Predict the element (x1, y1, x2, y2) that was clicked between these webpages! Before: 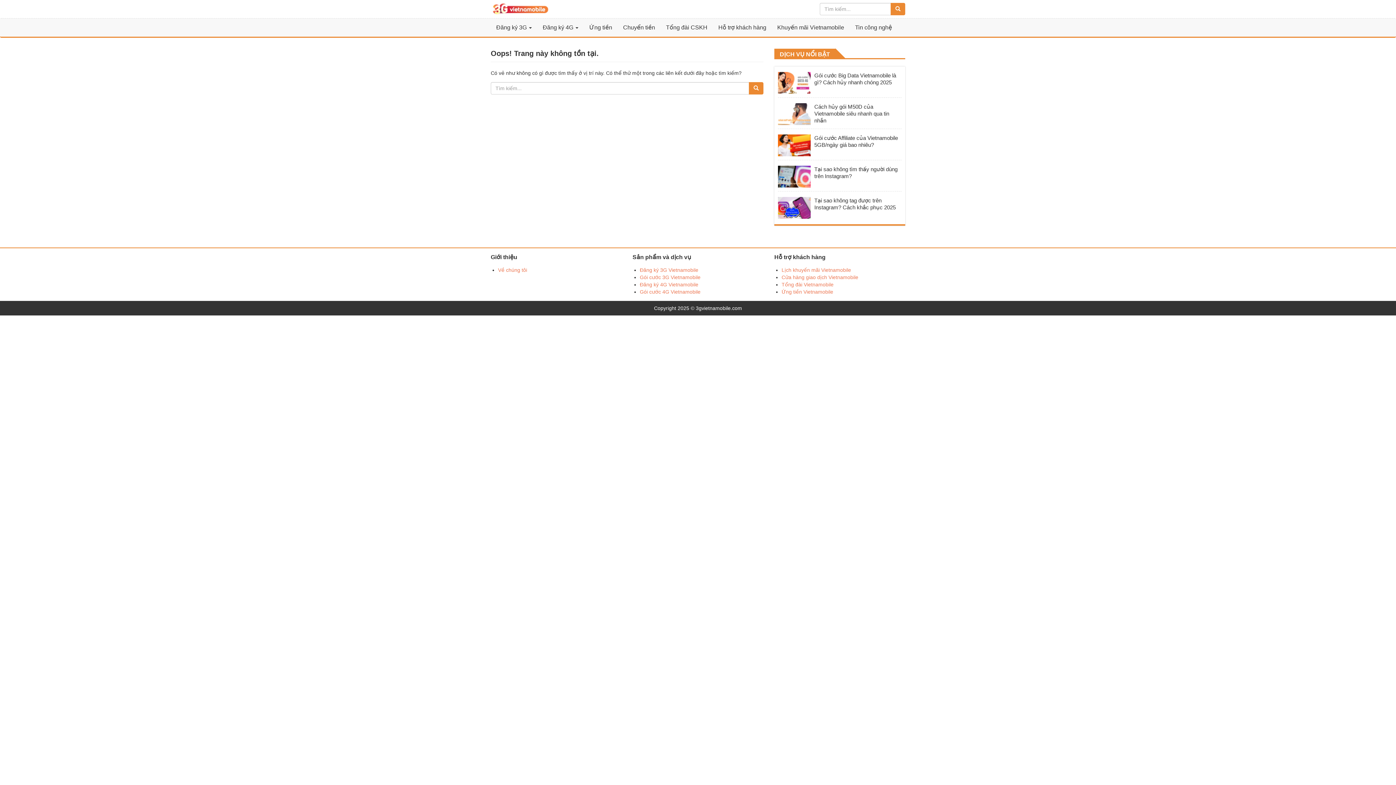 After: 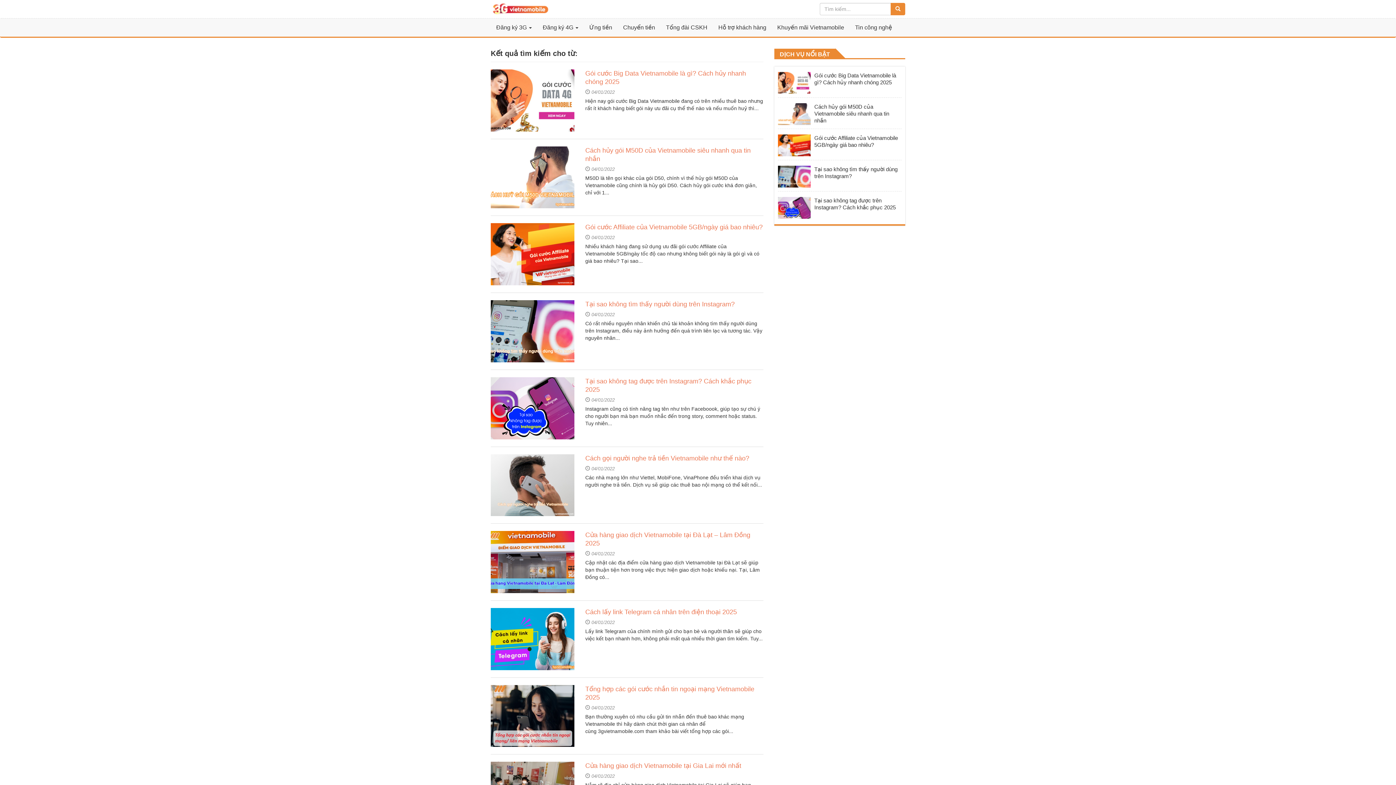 Action: bbox: (749, 82, 763, 94)